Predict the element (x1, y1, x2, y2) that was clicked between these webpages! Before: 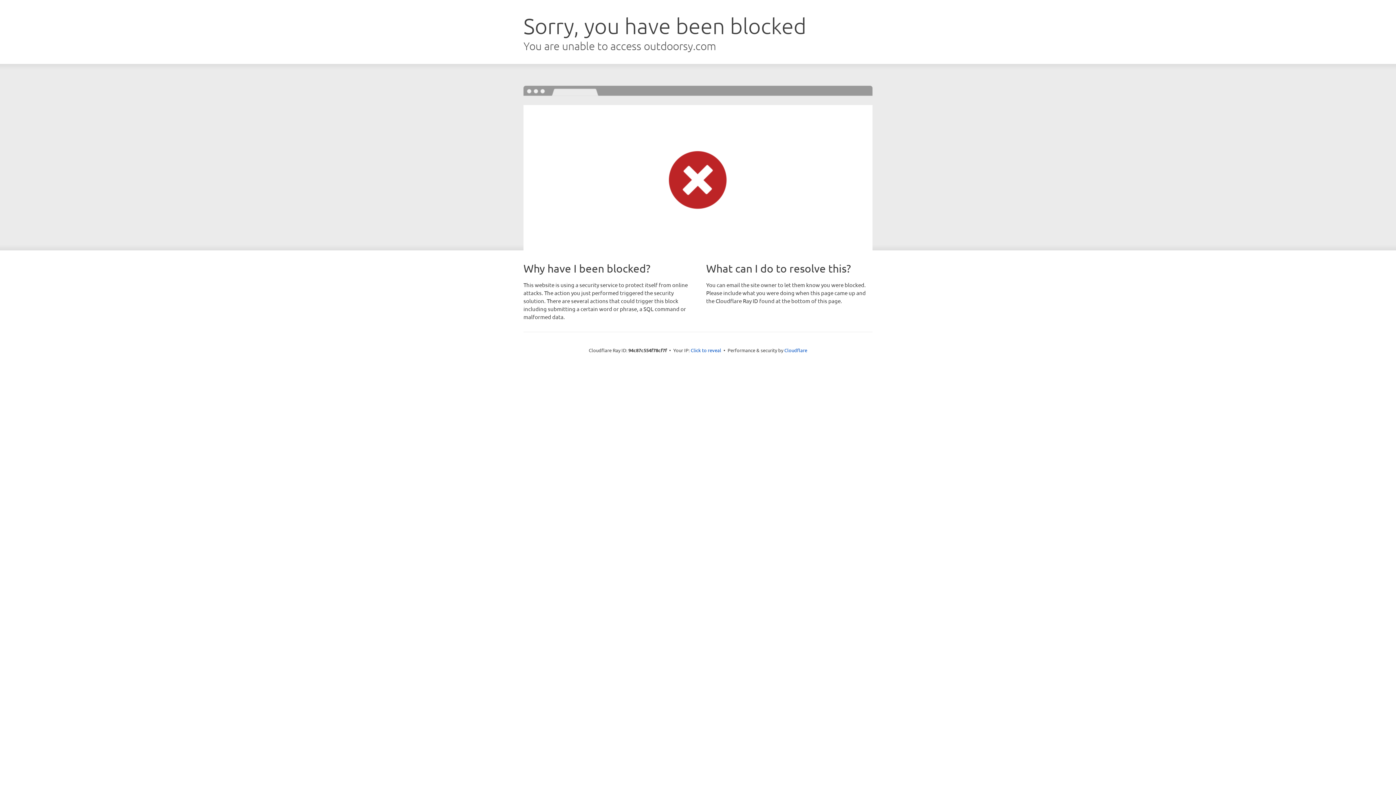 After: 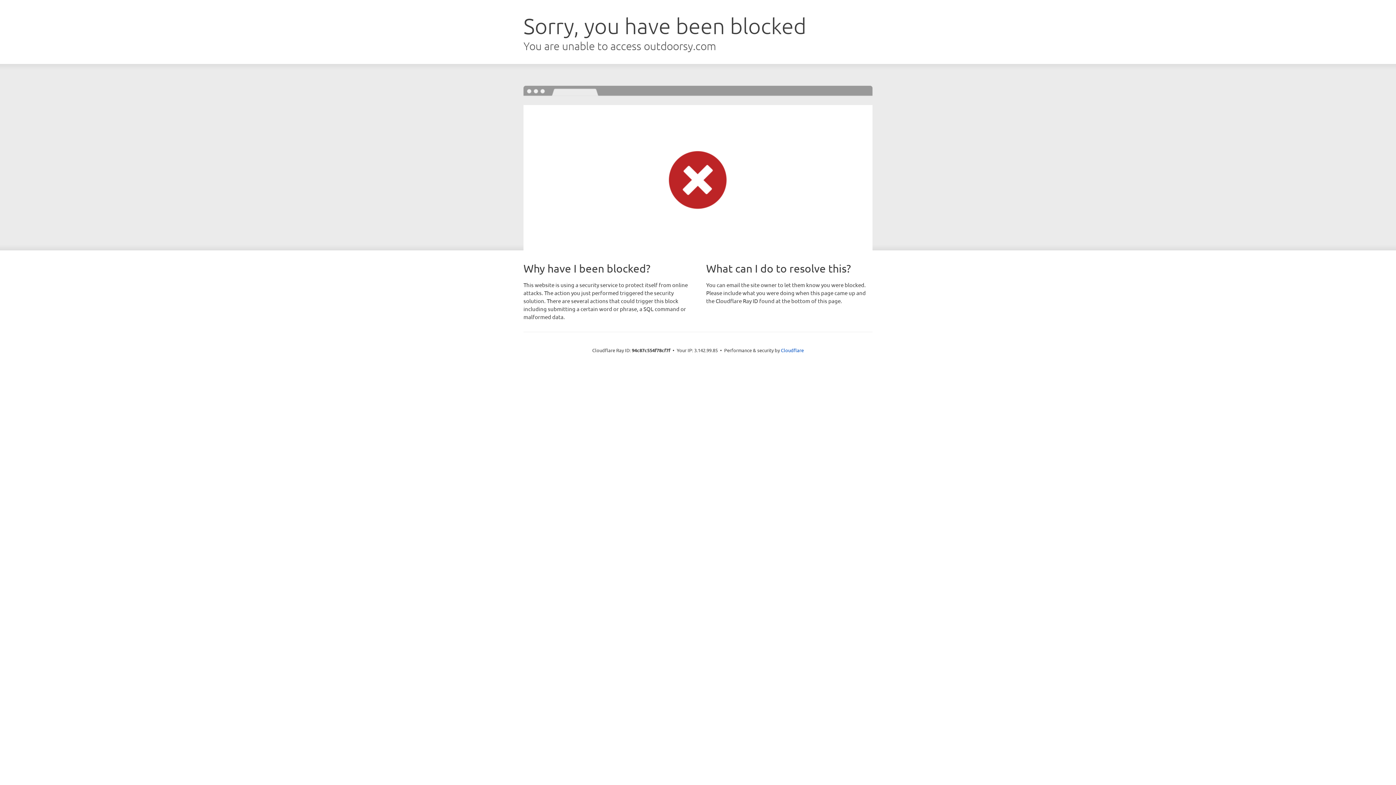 Action: bbox: (690, 346, 721, 353) label: Click to reveal